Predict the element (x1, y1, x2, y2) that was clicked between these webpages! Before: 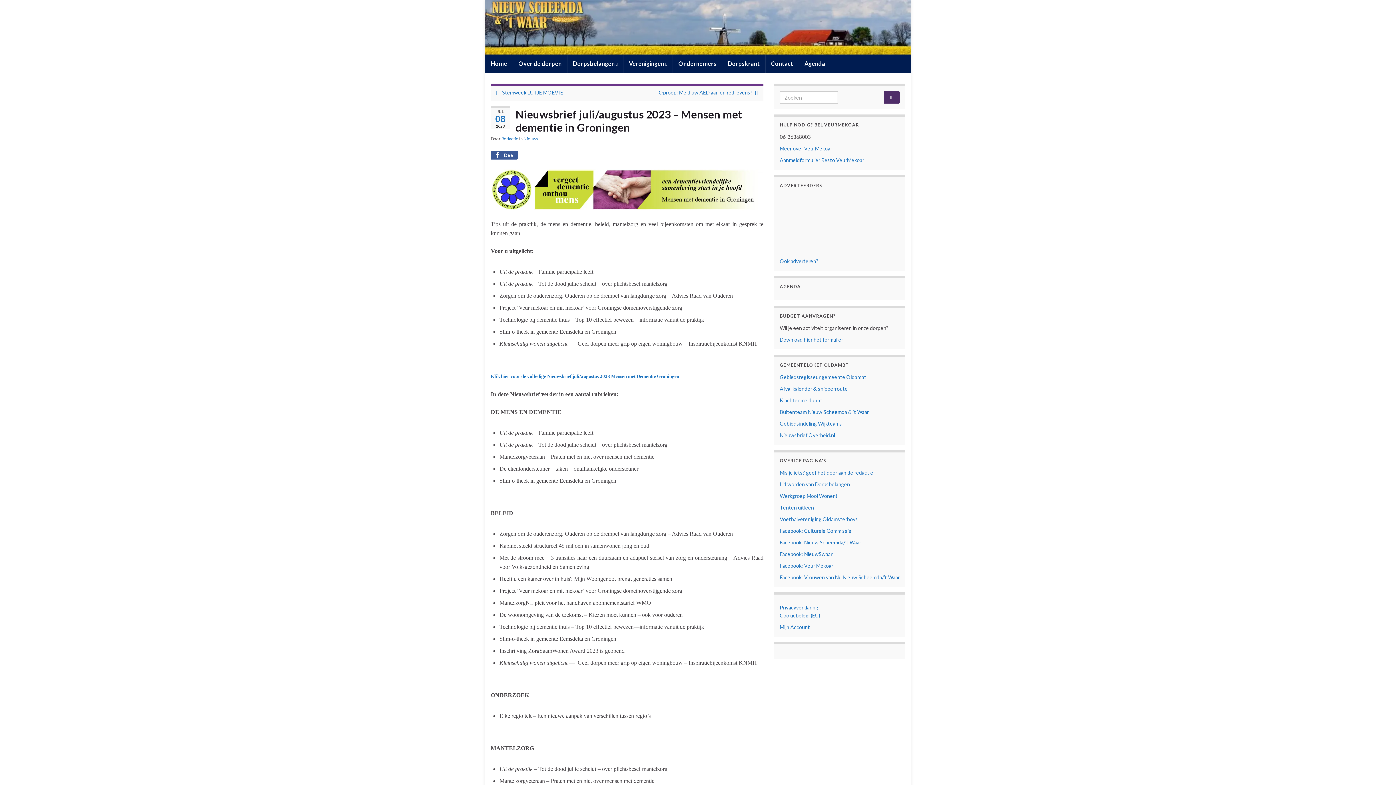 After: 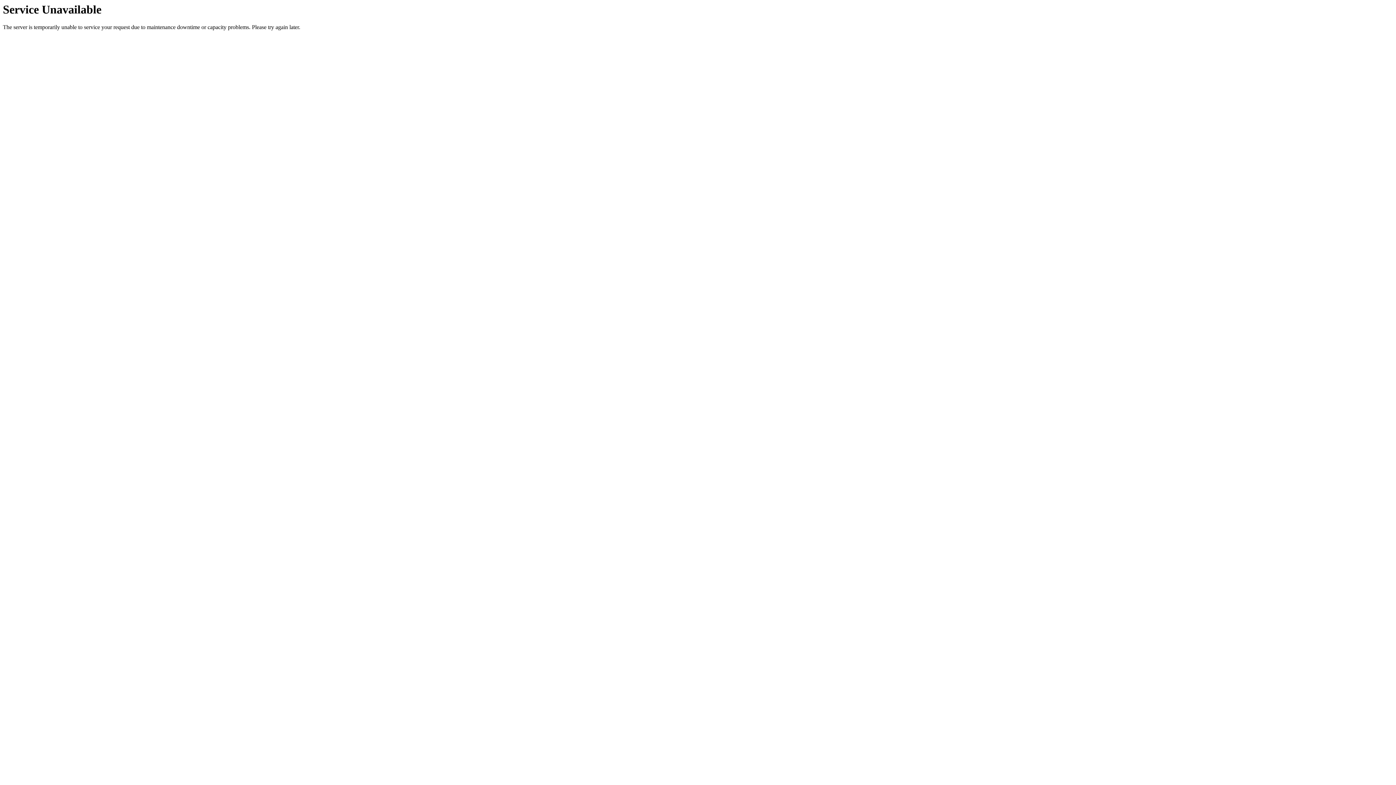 Action: label: Contact bbox: (765, 54, 798, 72)